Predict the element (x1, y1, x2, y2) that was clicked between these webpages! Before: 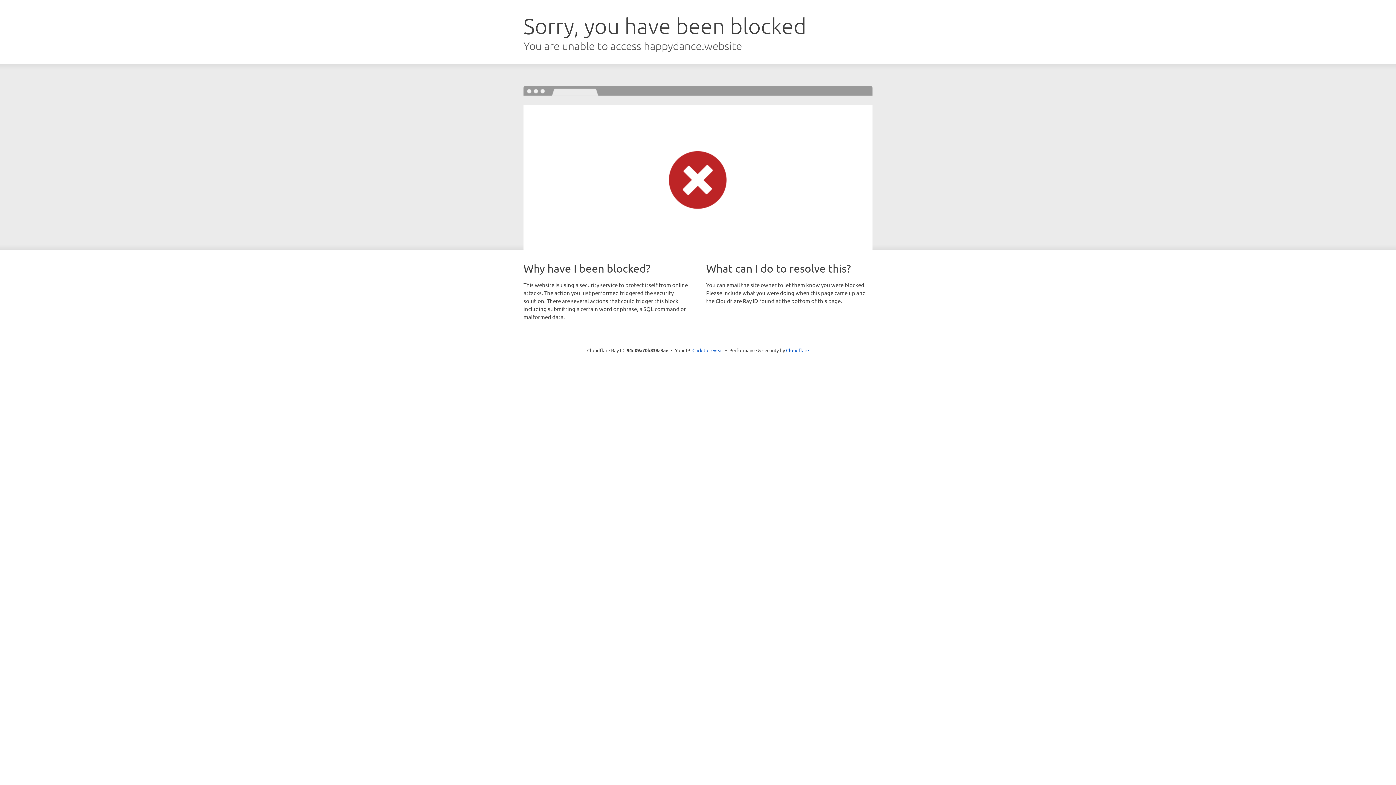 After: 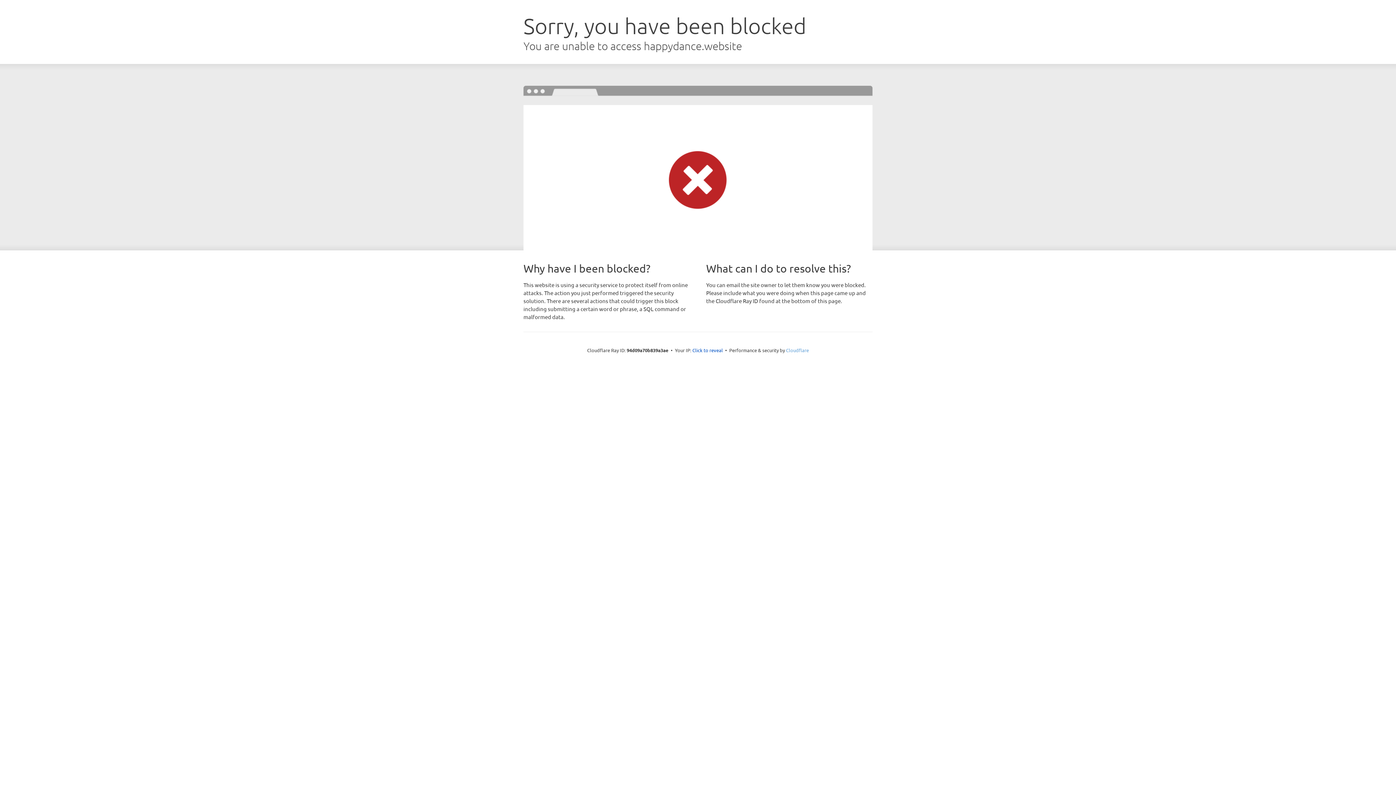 Action: bbox: (786, 347, 809, 353) label: Cloudflare